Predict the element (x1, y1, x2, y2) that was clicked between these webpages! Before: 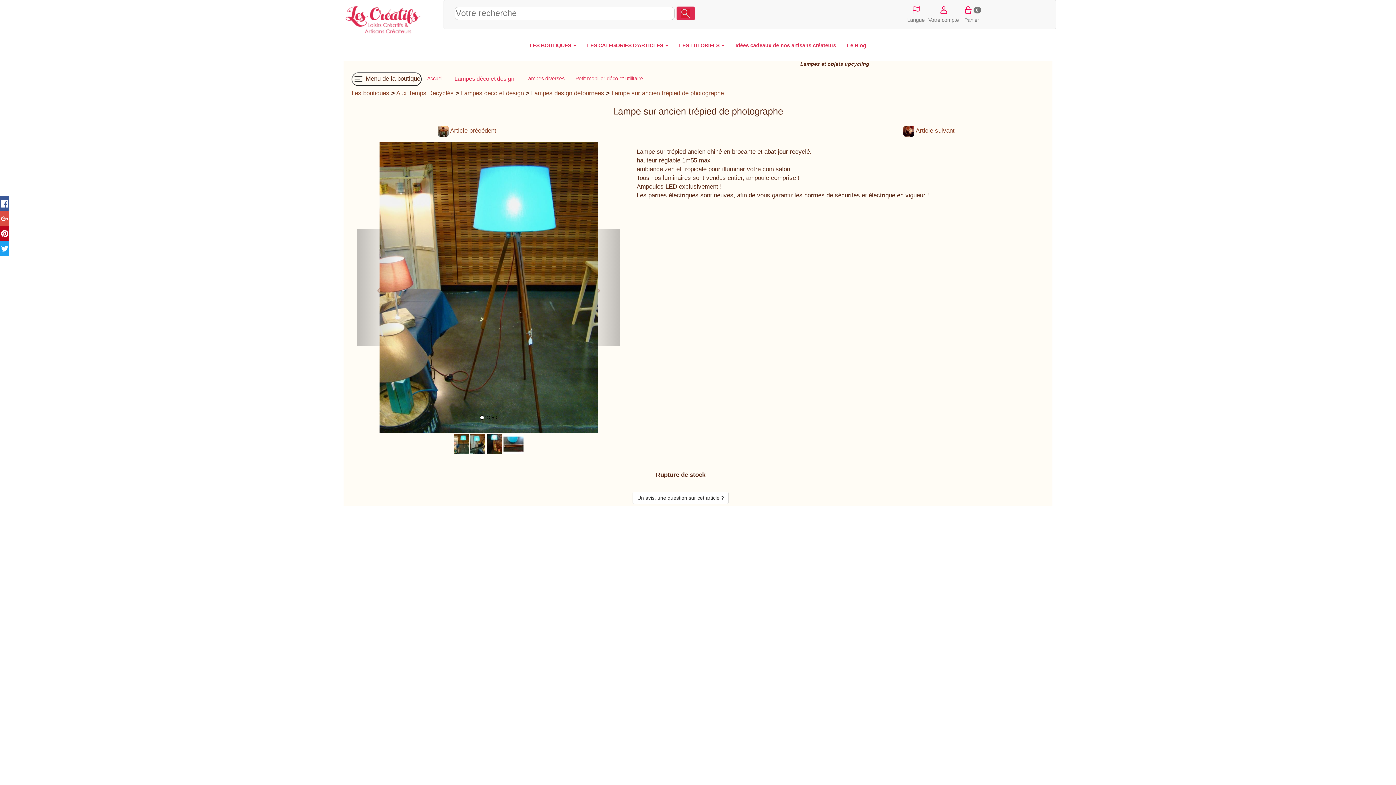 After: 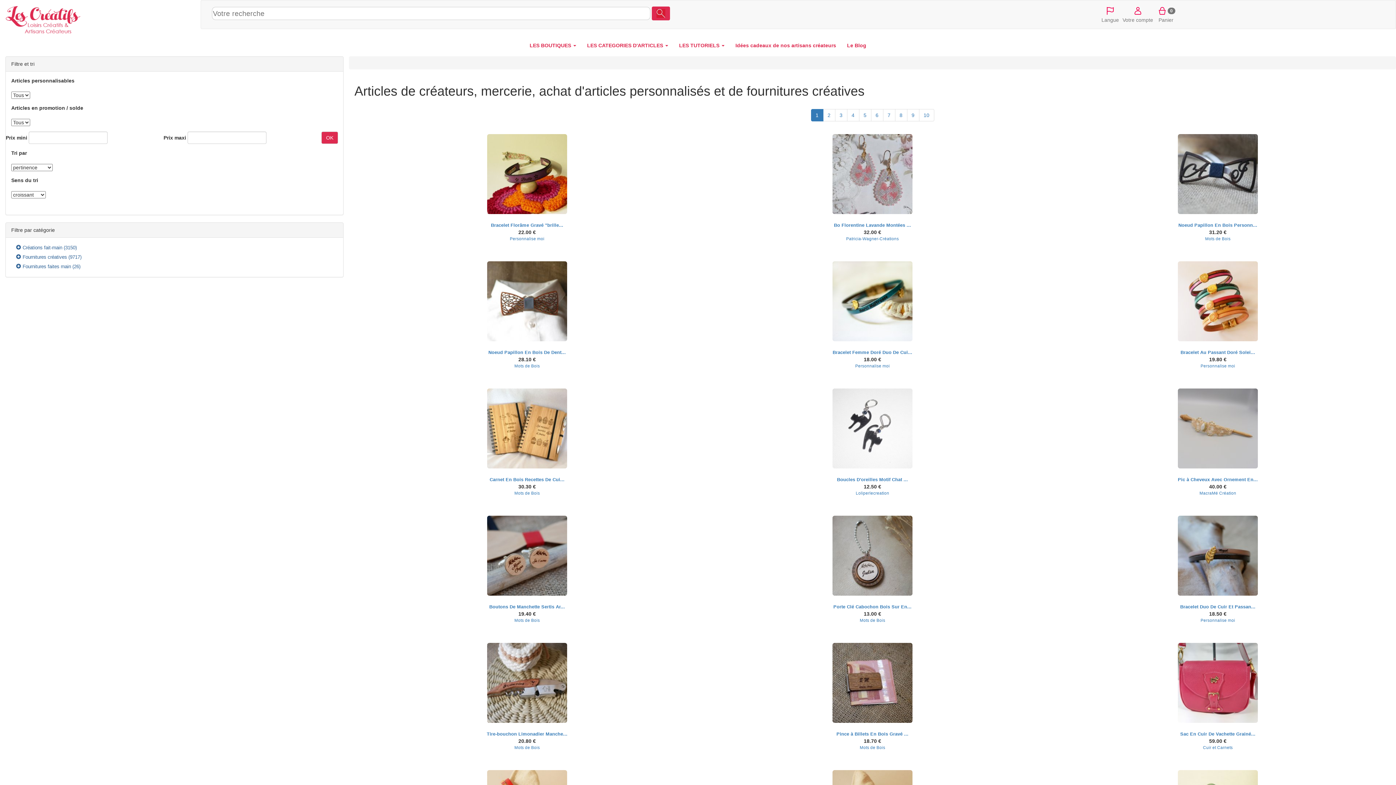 Action: bbox: (676, 6, 694, 20)